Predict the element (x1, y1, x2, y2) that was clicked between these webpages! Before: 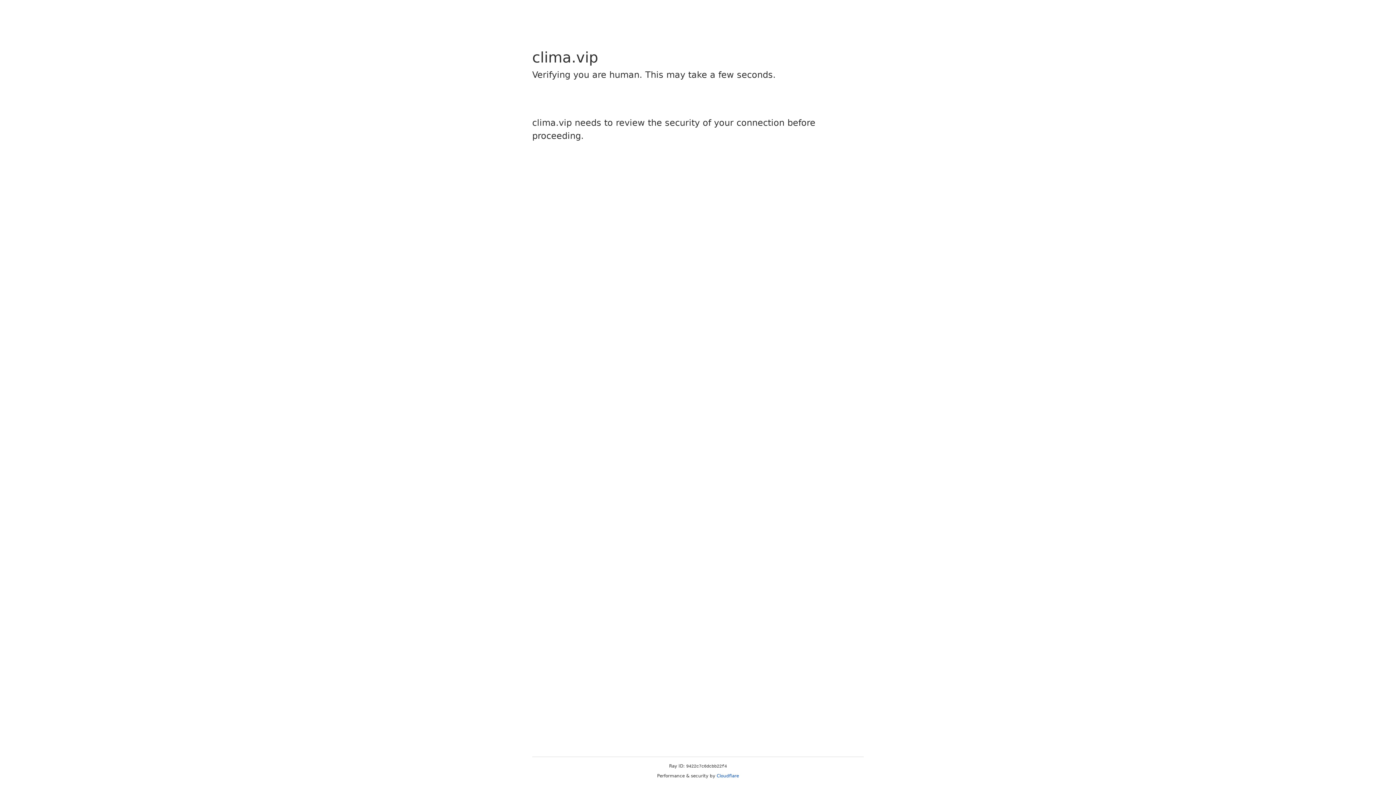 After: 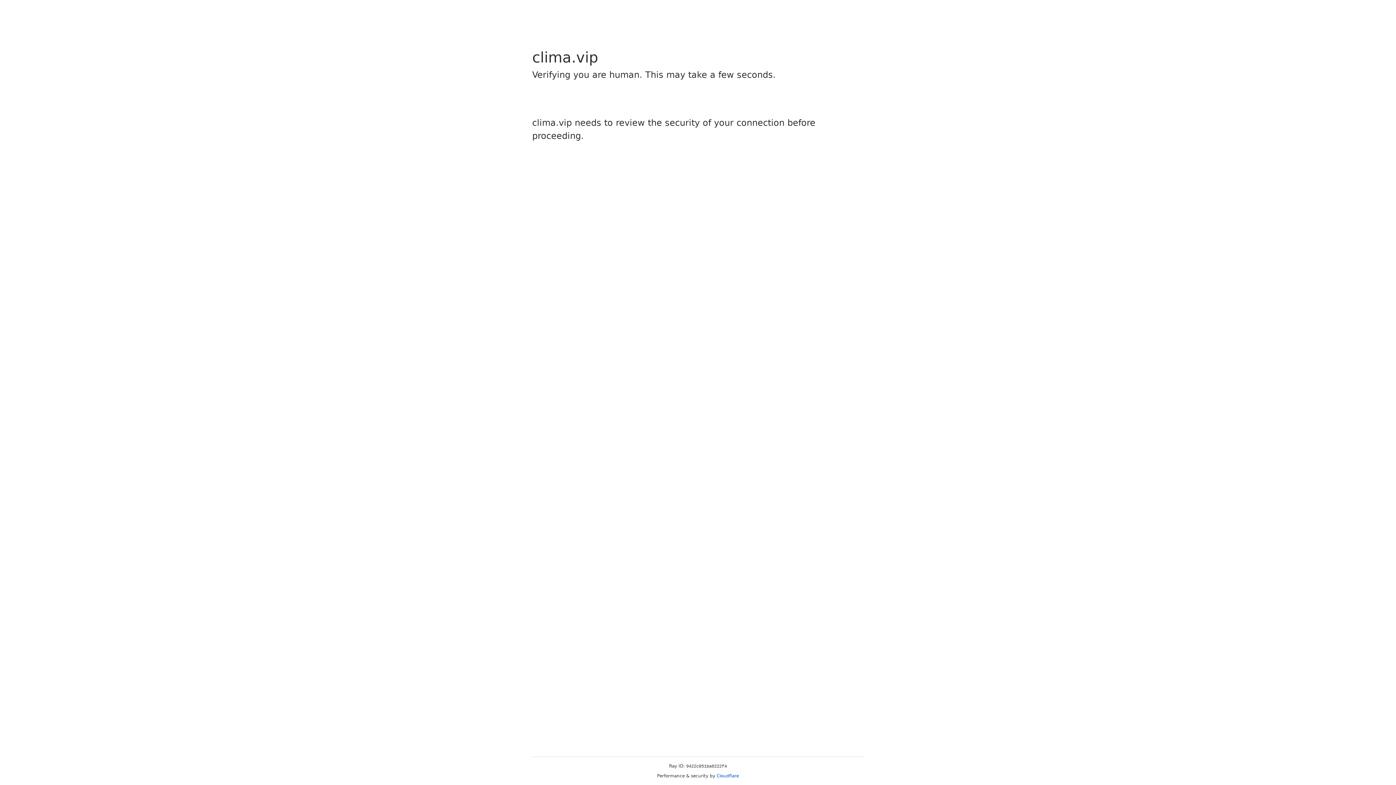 Action: label: Cloudflare bbox: (716, 773, 739, 778)